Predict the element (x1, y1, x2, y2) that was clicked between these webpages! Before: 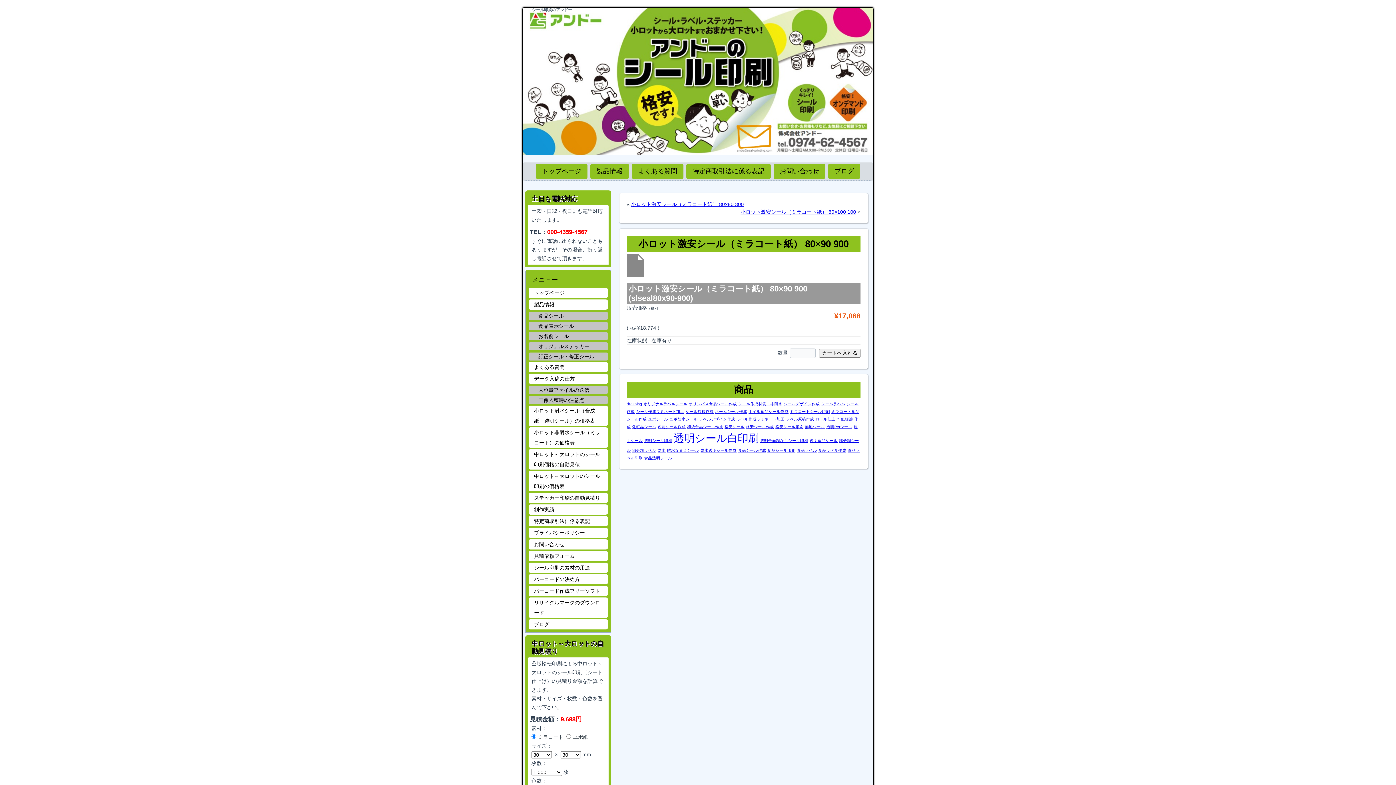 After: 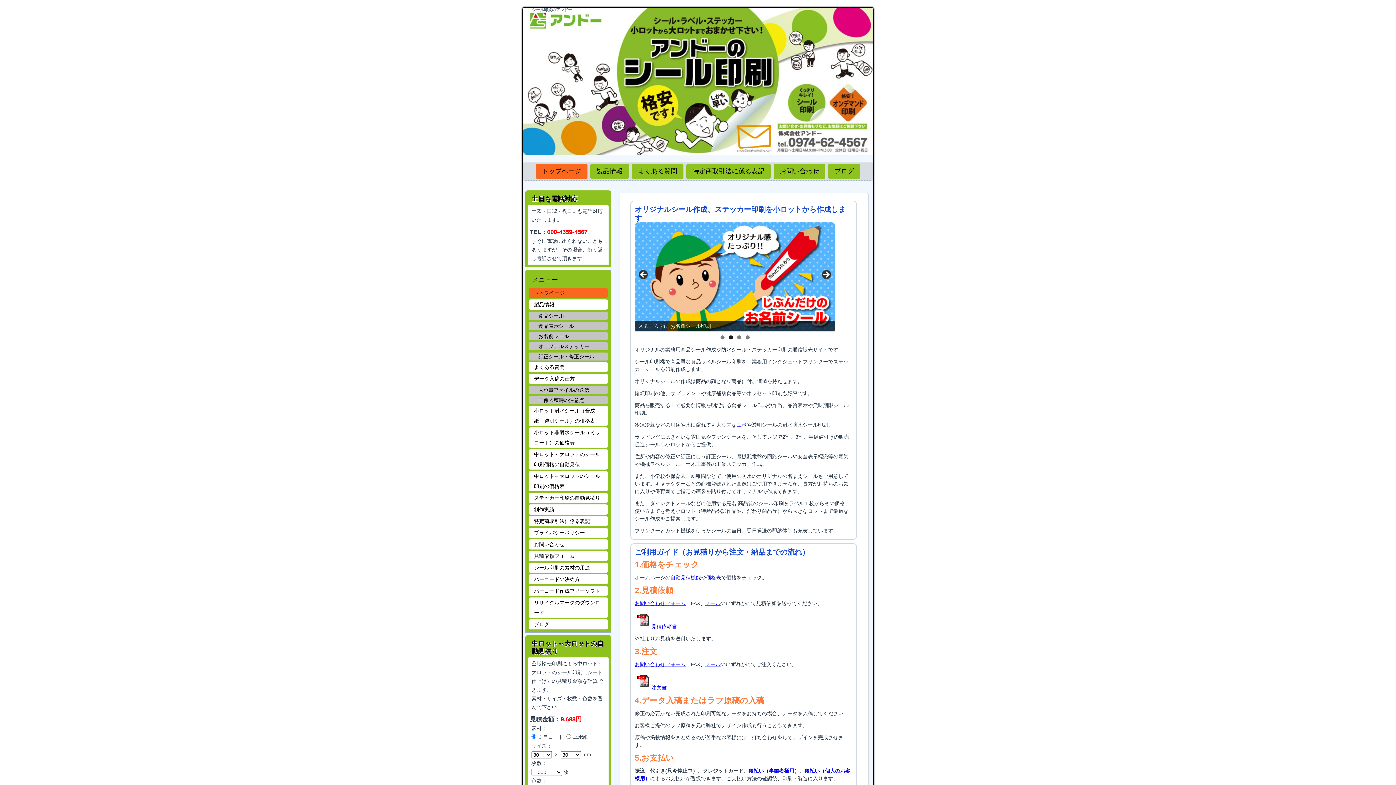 Action: bbox: (528, 342, 608, 350) label: オリジナルステッカー